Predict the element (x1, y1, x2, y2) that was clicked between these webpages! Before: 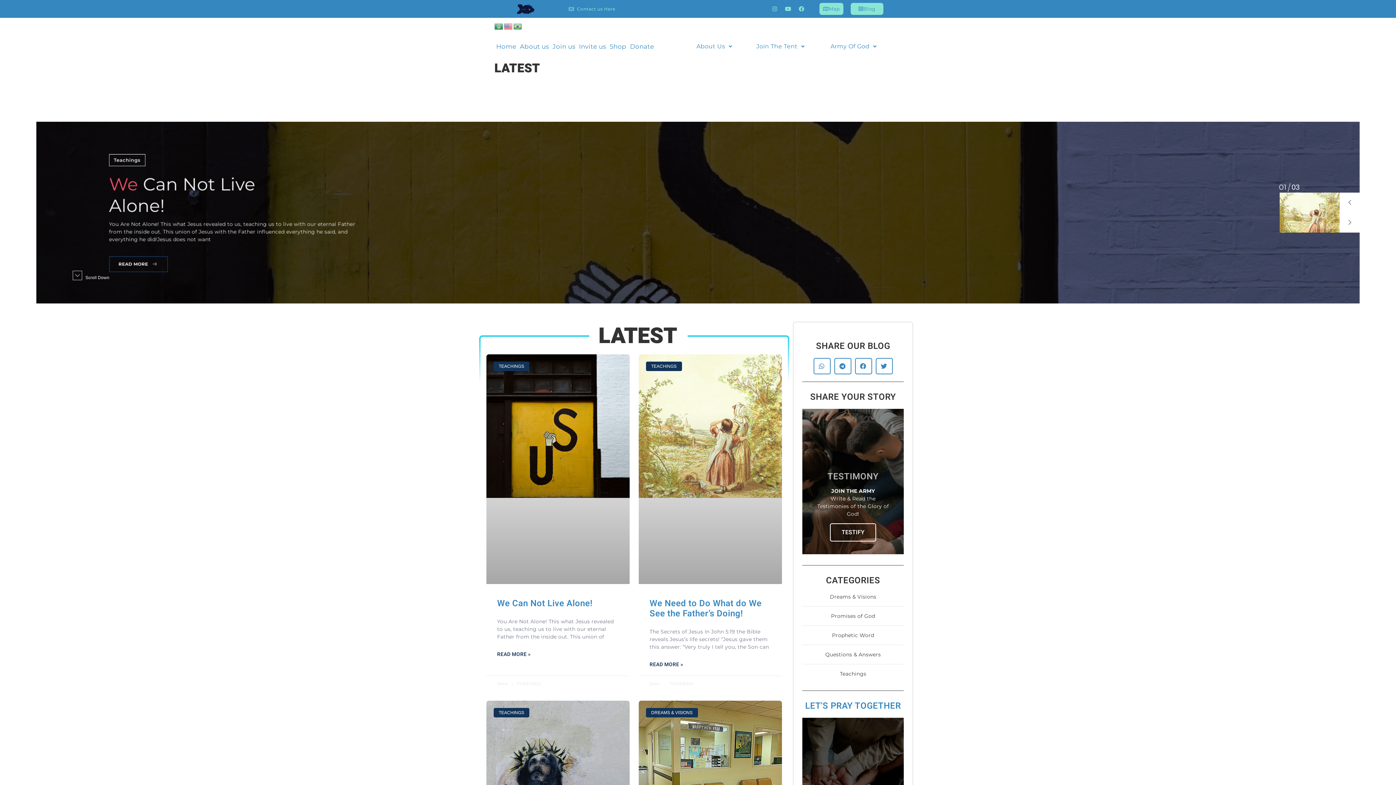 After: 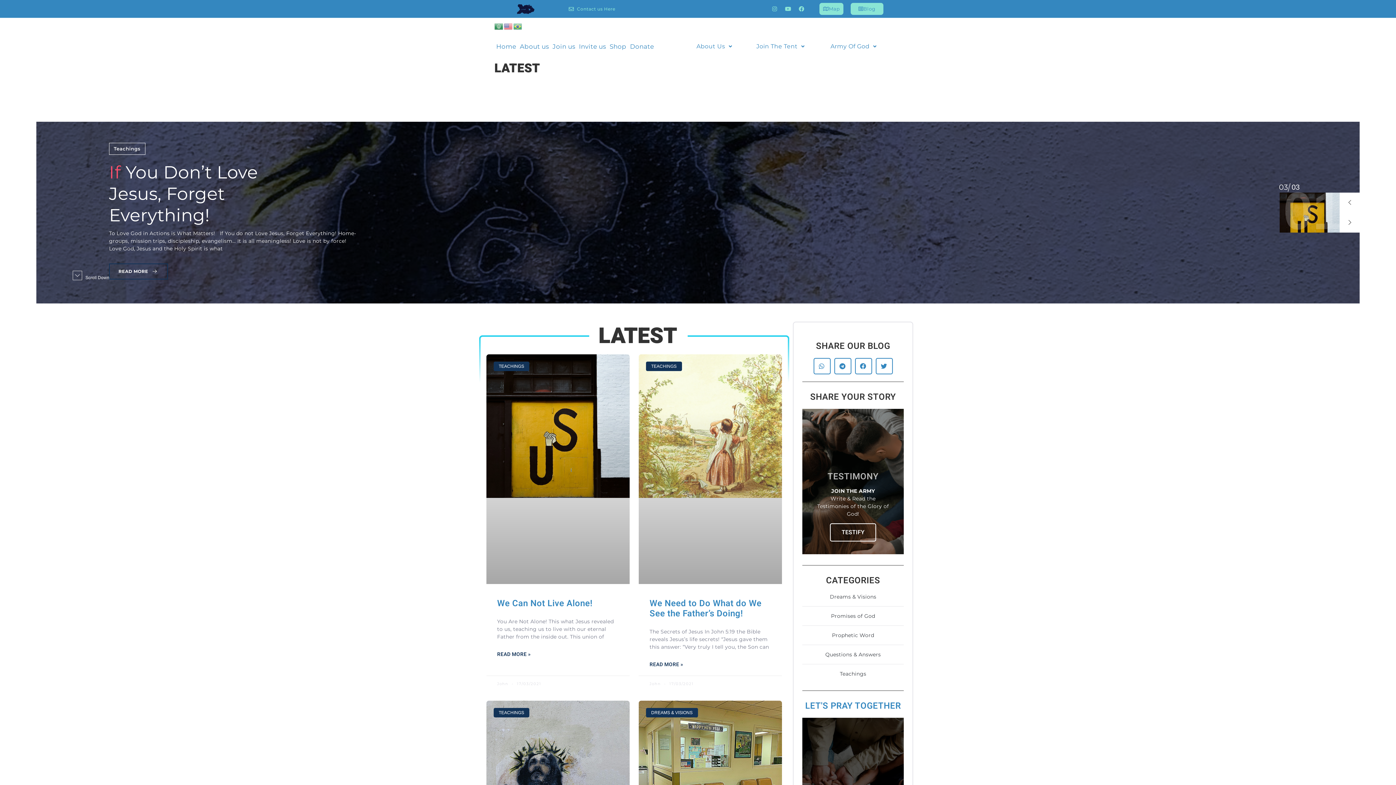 Action: bbox: (1087, 192, 1093, 198) label: Slide 3